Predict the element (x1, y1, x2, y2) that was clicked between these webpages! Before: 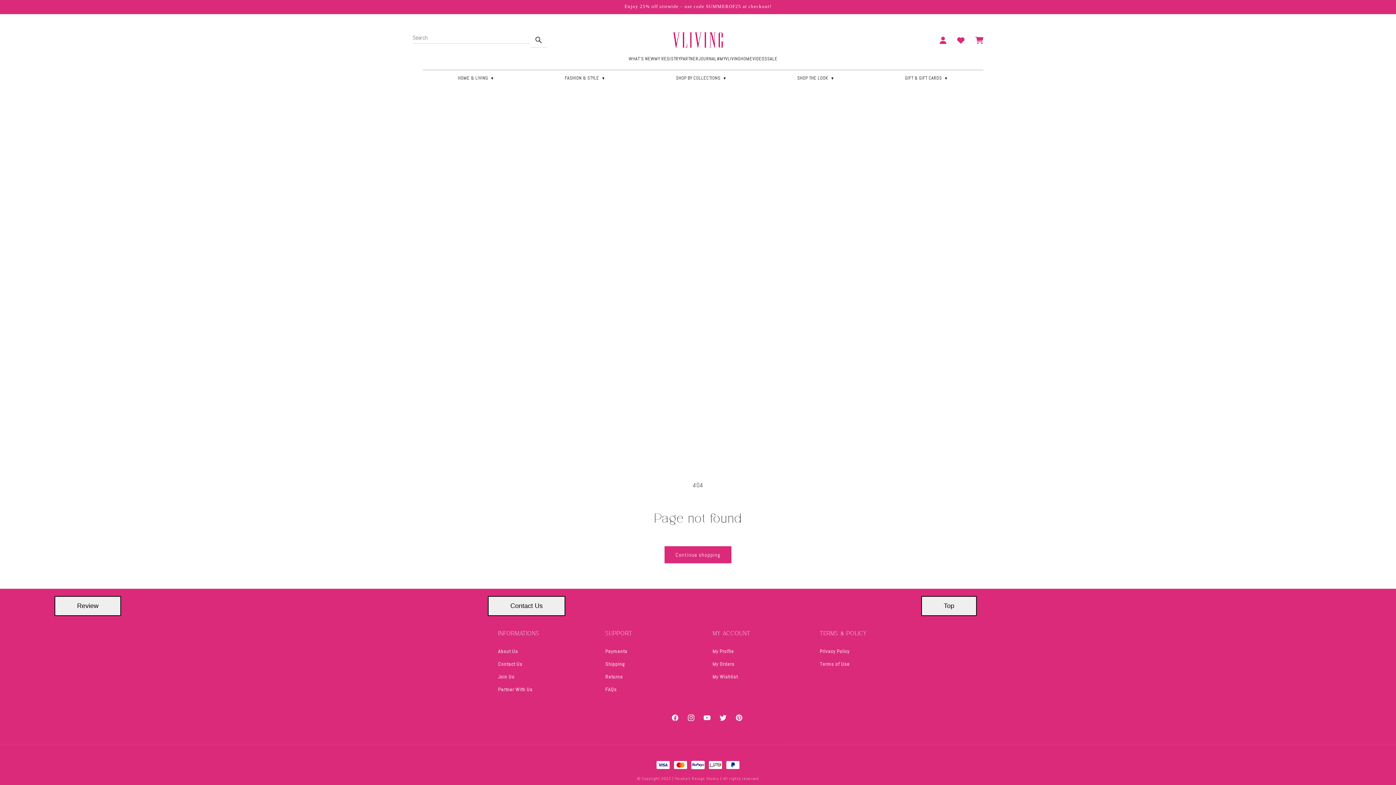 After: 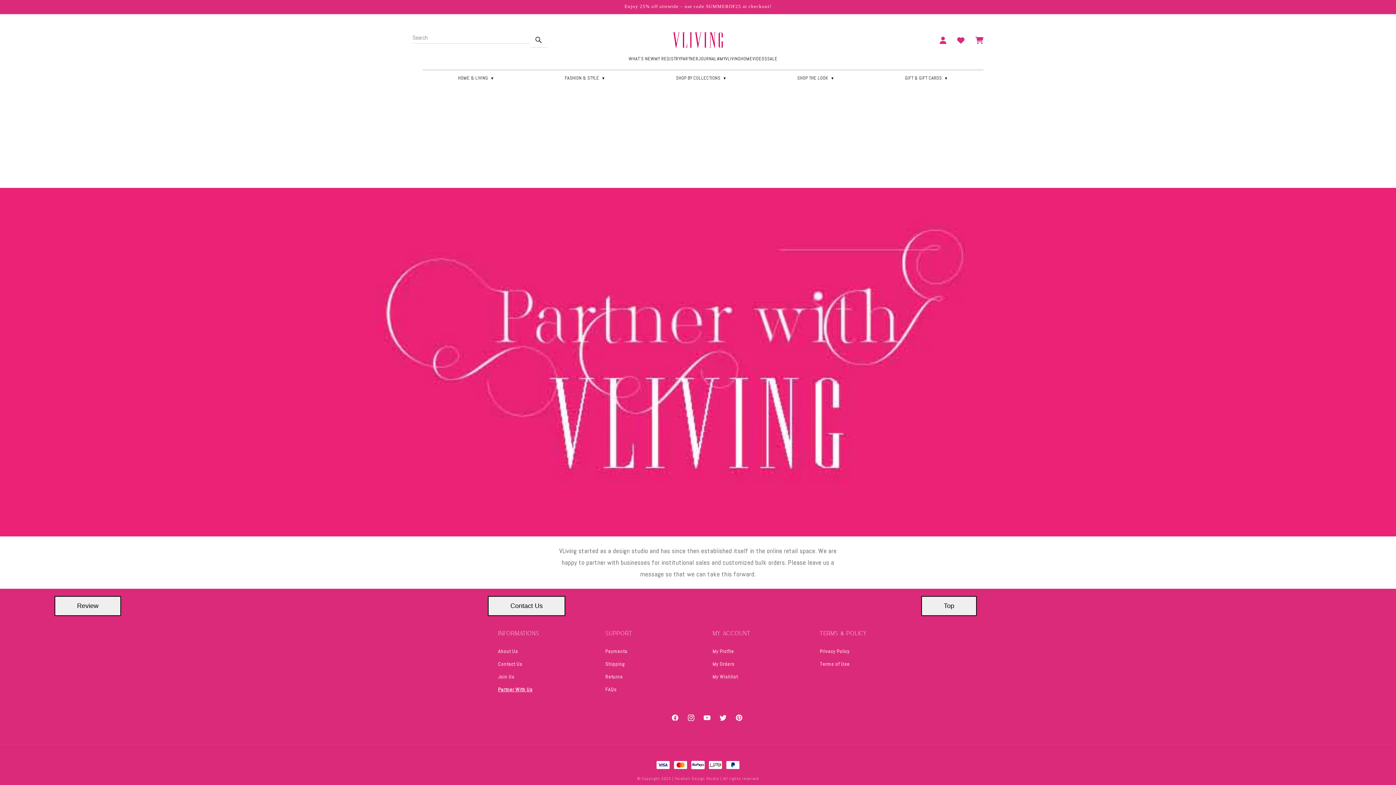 Action: label: PARTNER bbox: (680, 55, 698, 61)